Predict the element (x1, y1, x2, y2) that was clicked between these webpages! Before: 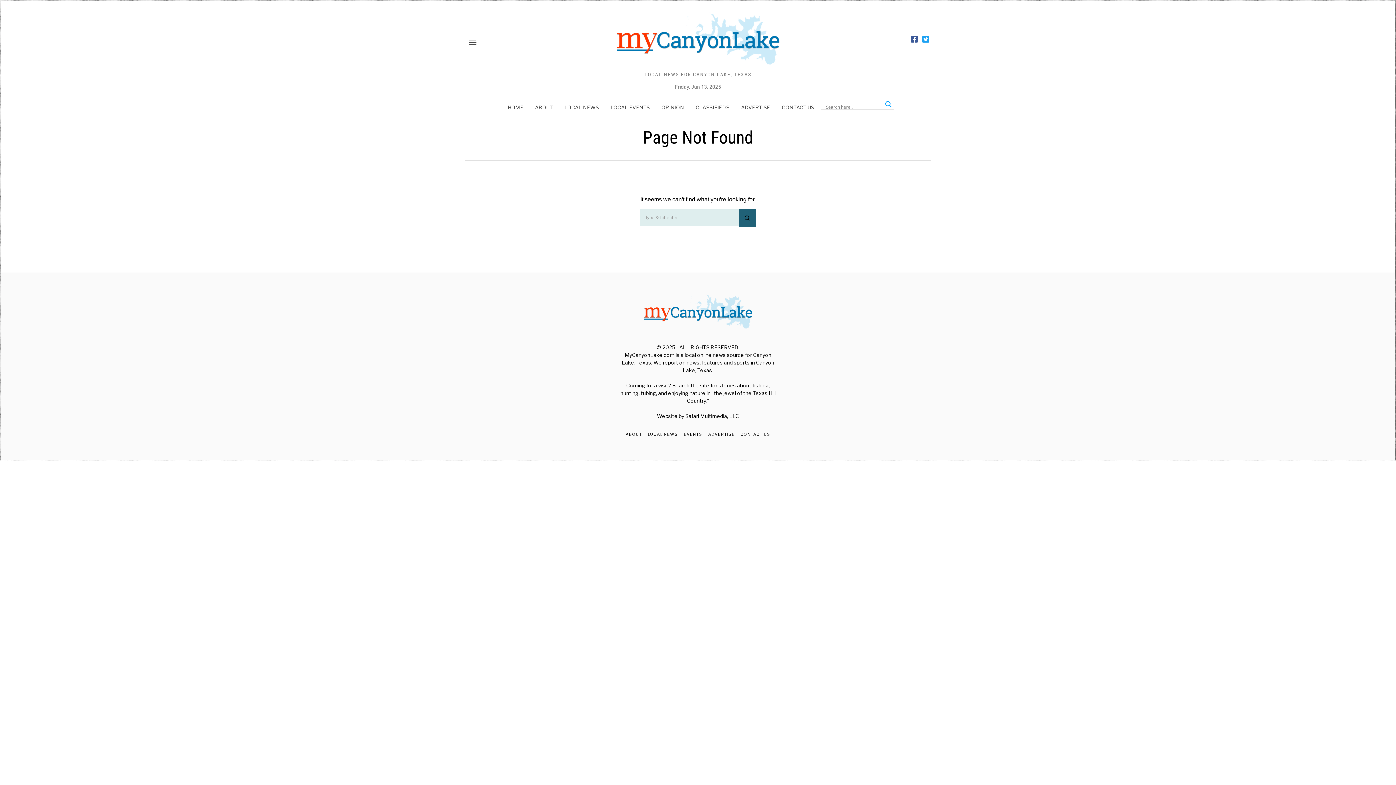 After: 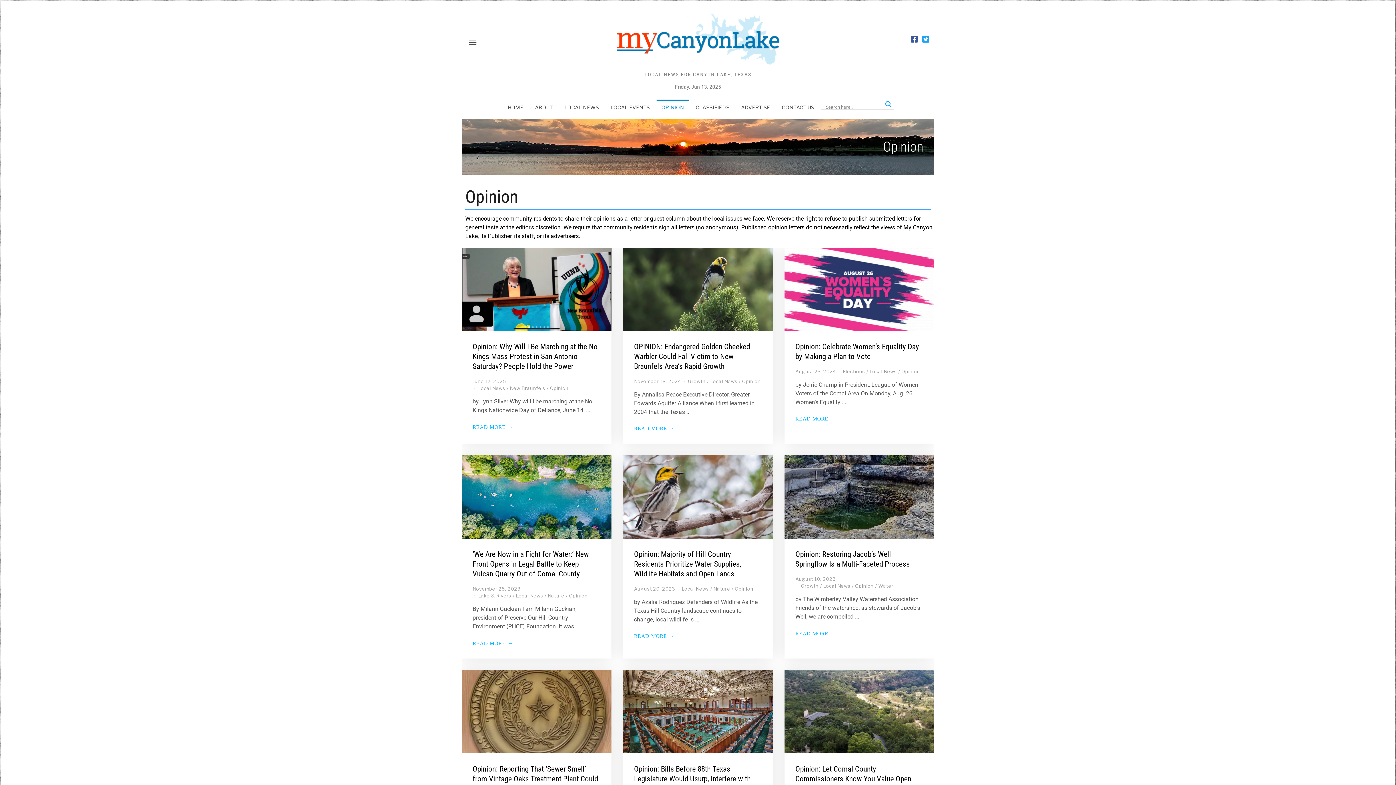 Action: bbox: (656, 100, 689, 114) label: OPINION